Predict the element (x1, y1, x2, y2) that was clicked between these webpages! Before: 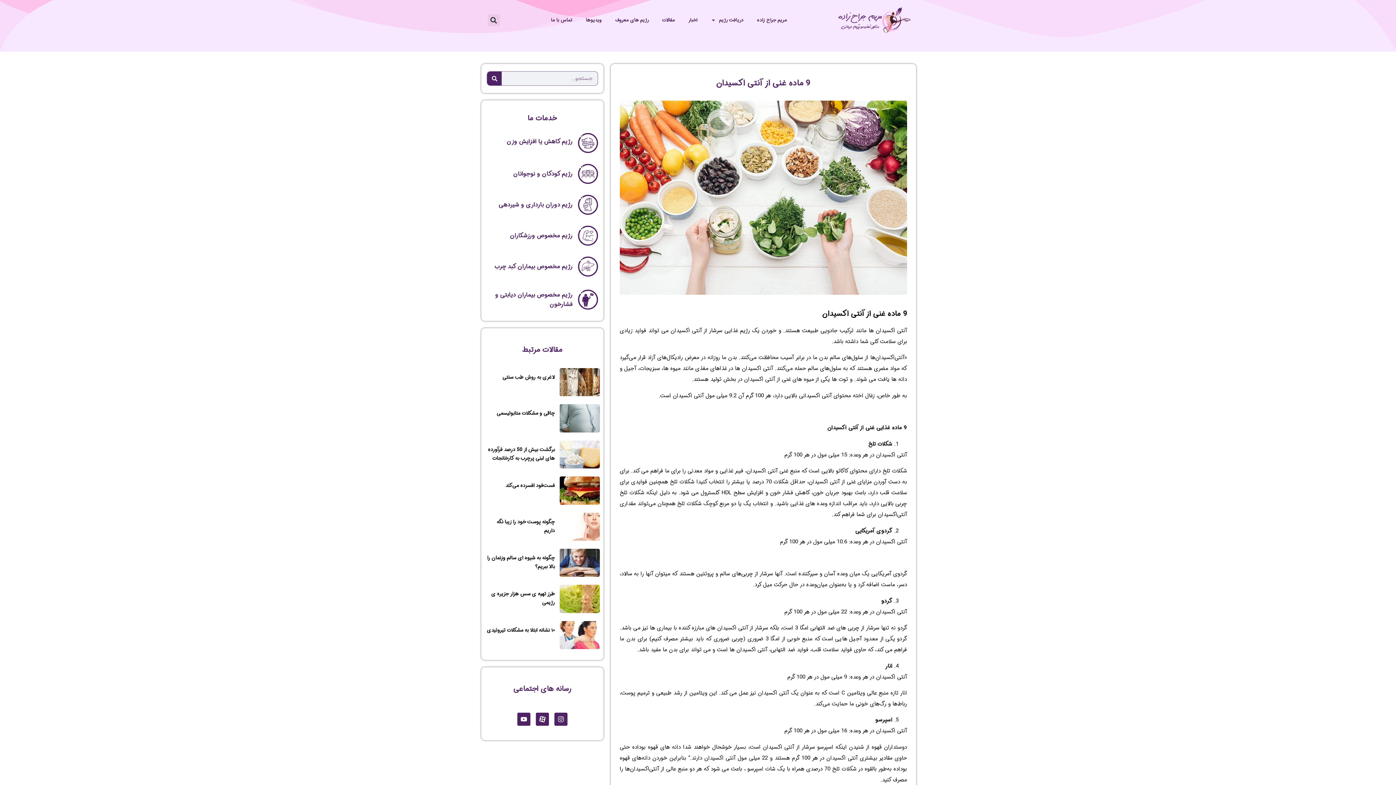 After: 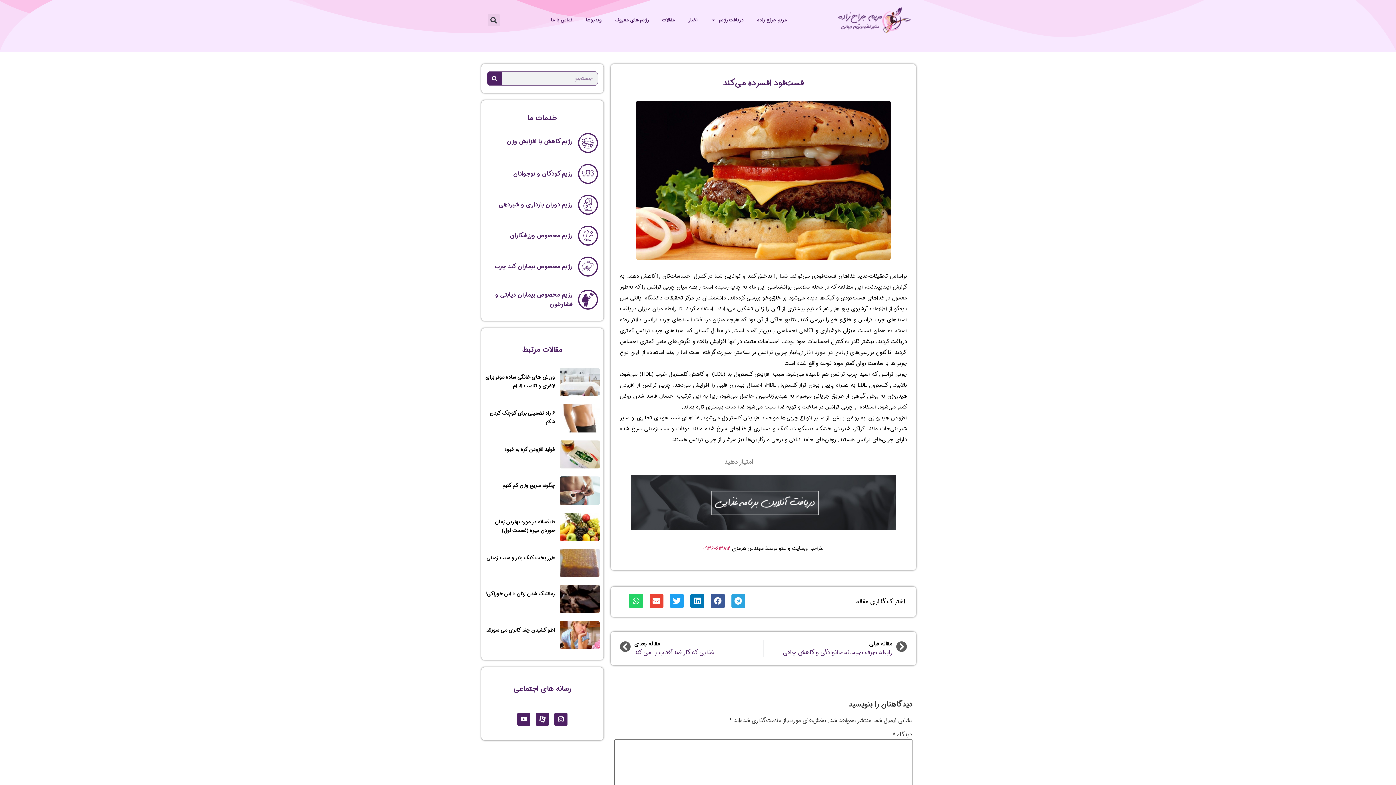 Action: label: فست‌فود افسرده می‌کند bbox: (505, 481, 555, 489)